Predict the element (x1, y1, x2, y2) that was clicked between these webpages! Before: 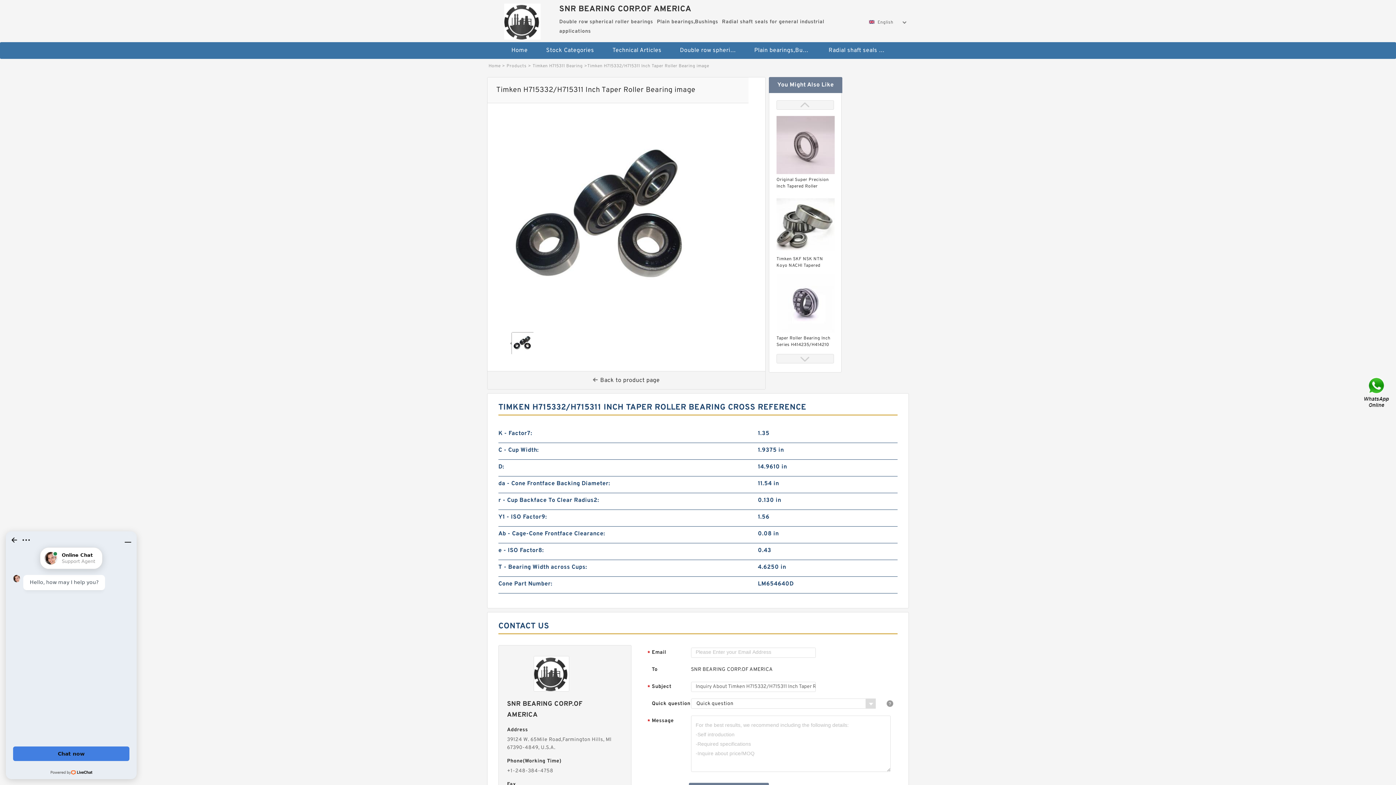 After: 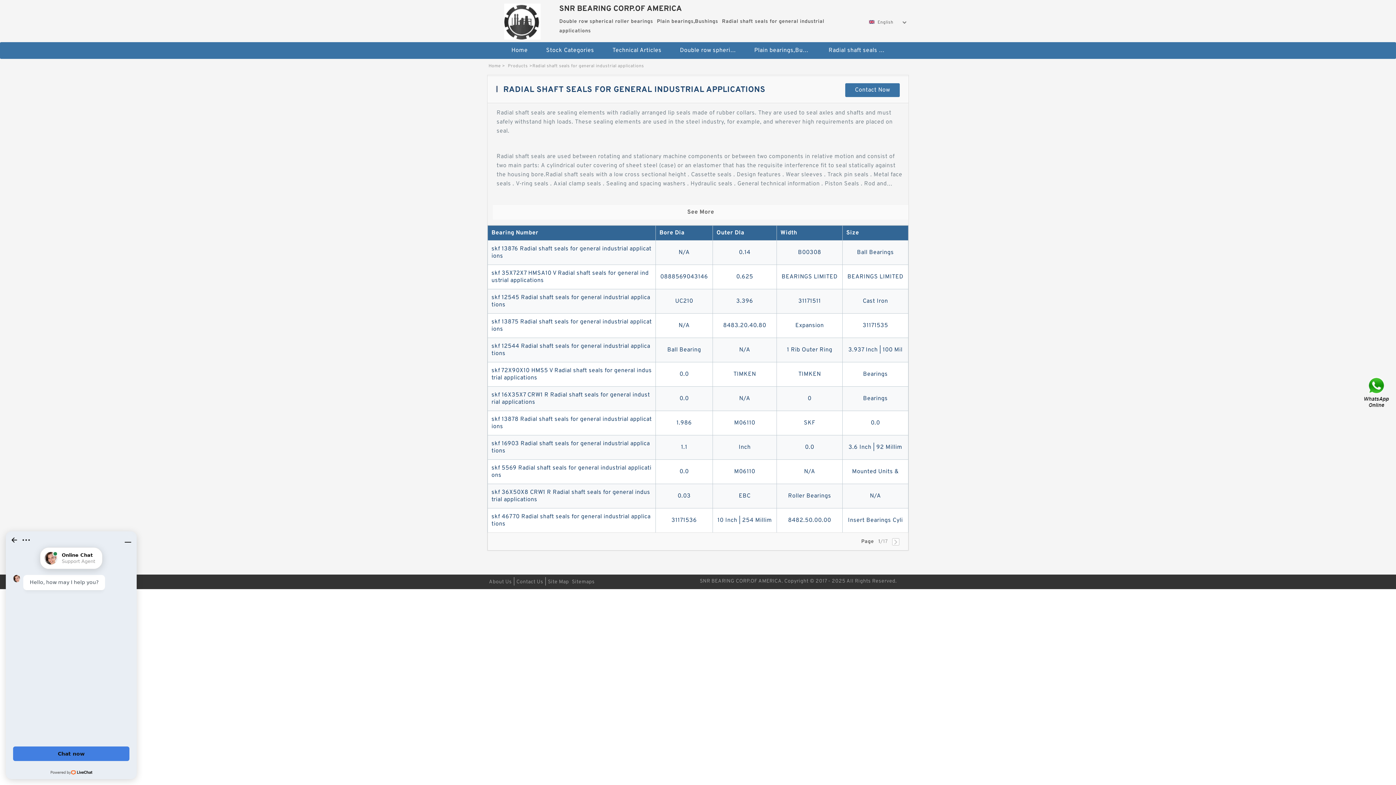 Action: bbox: (820, 42, 893, 59) label: Radial shaft seals for general industrial applications